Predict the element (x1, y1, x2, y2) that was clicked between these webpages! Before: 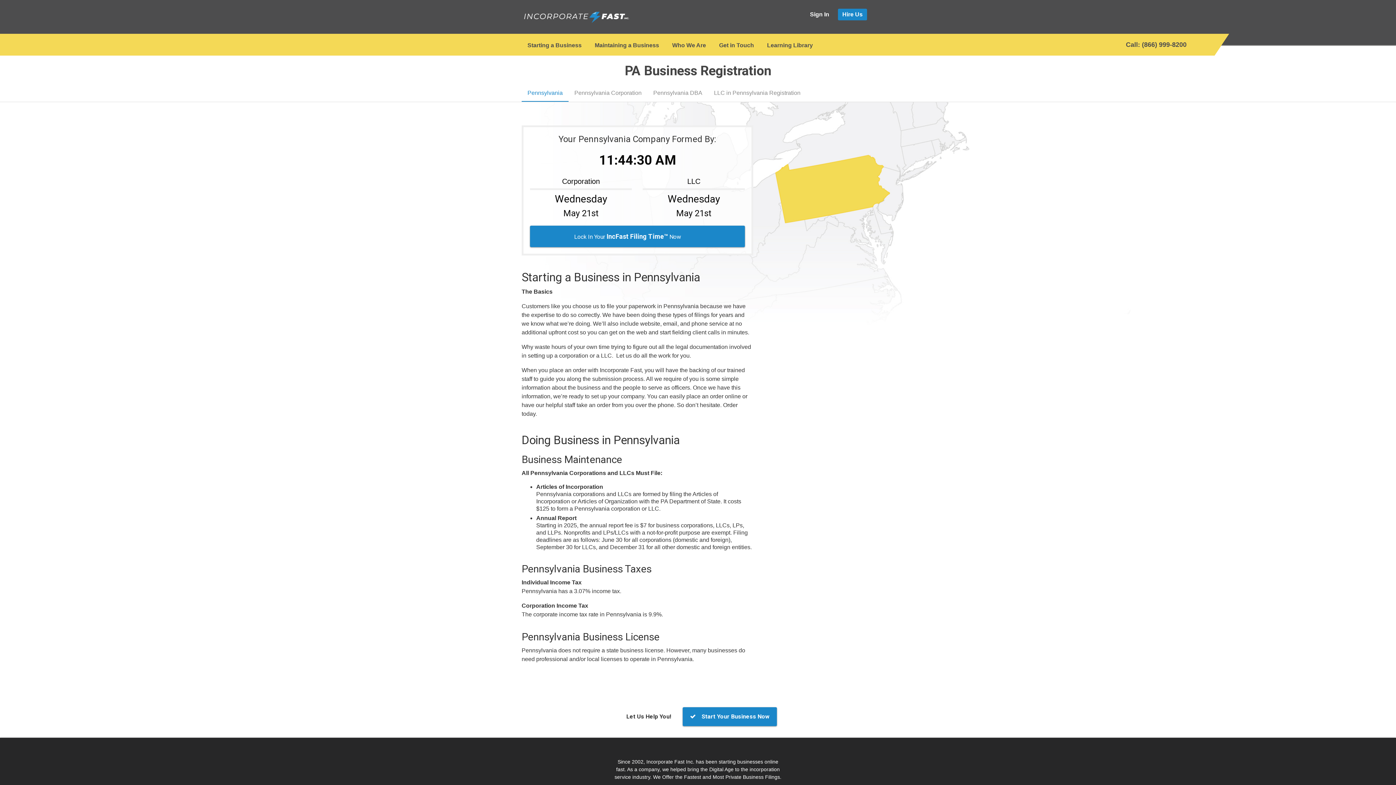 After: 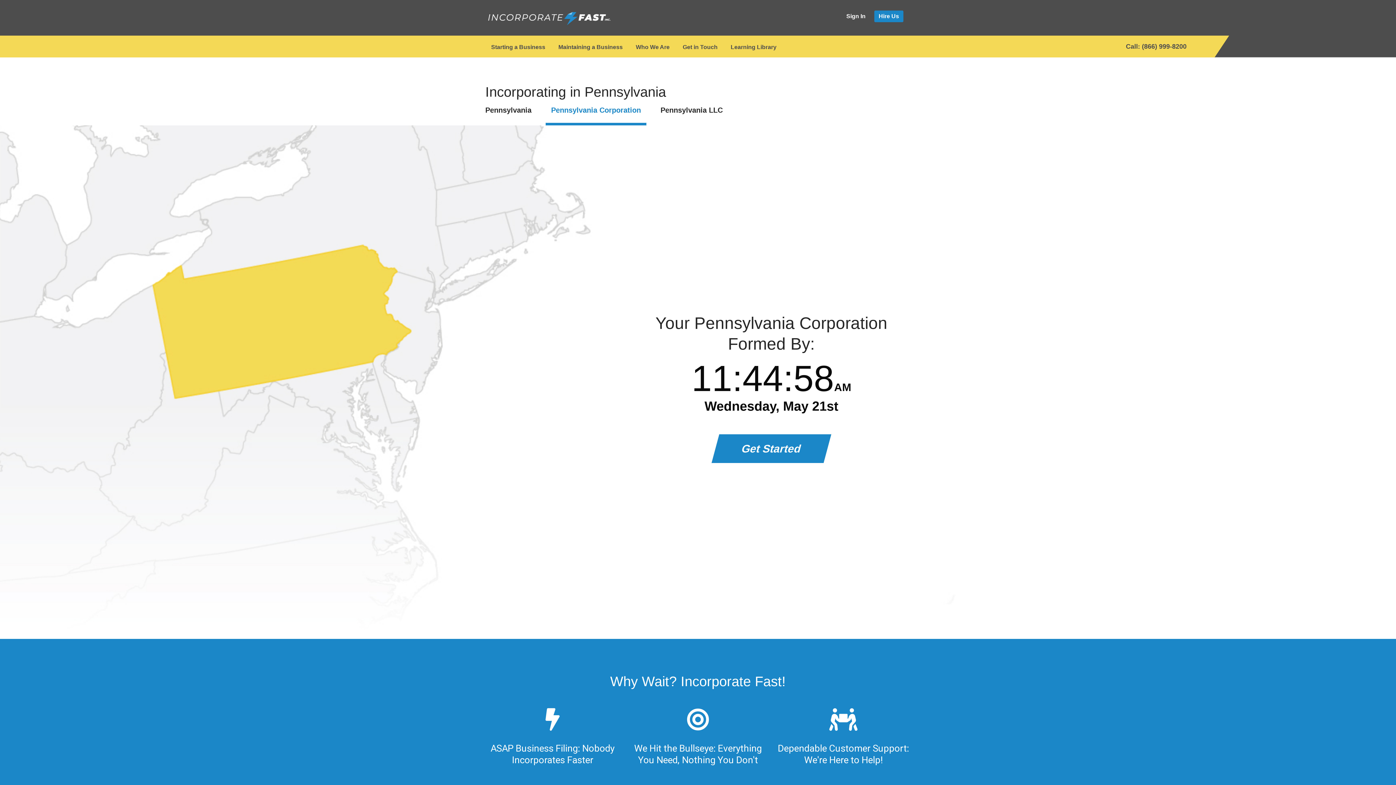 Action: bbox: (568, 85, 647, 101) label: Pennsylvania Corporation